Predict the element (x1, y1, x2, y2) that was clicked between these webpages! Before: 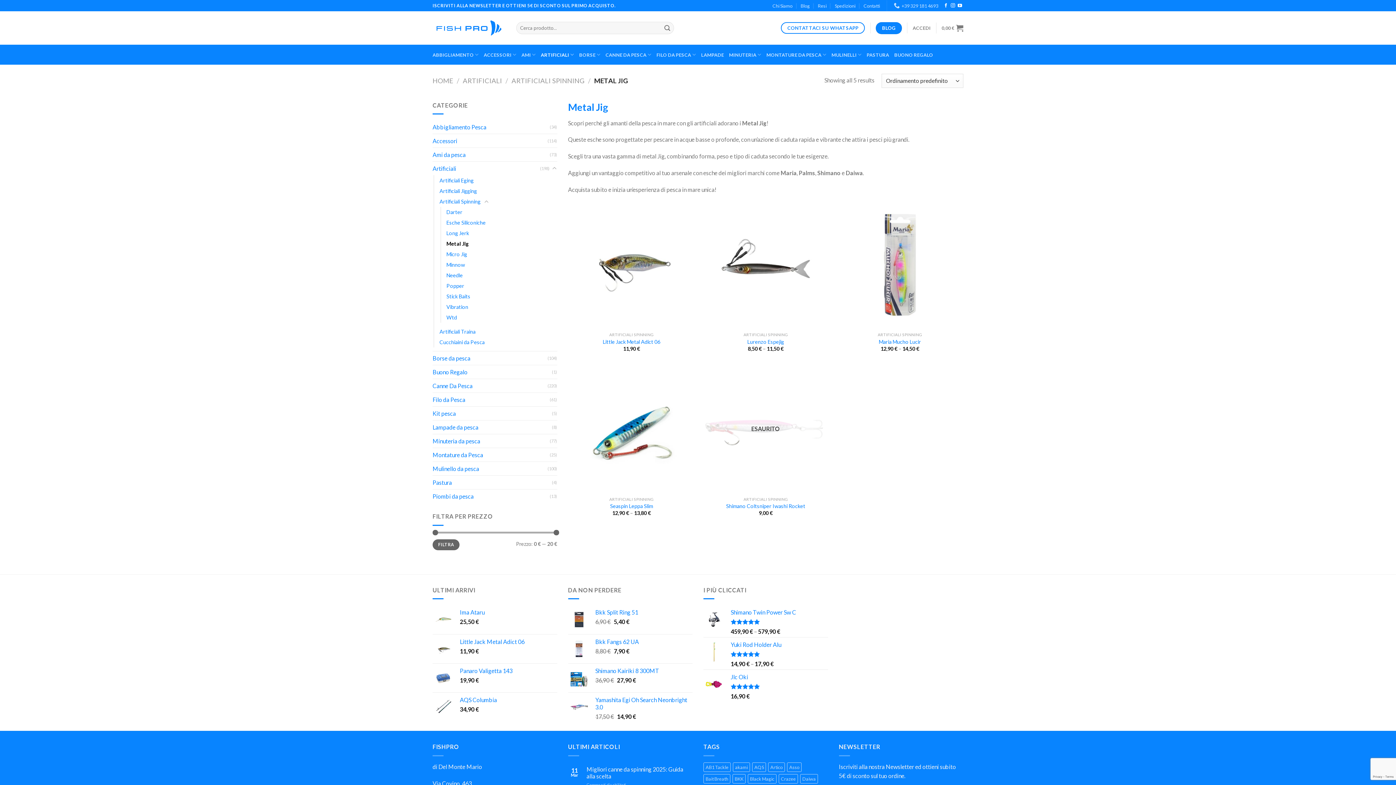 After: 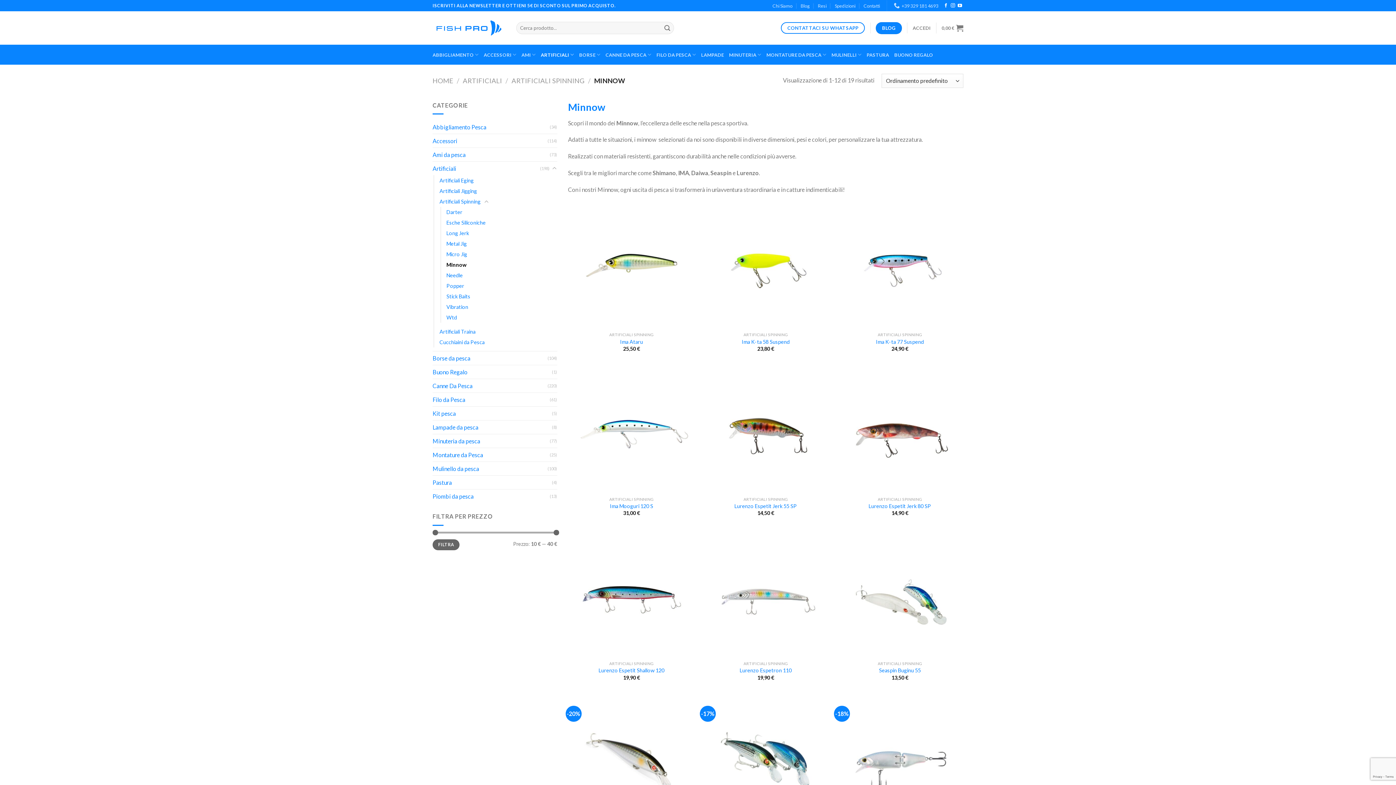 Action: bbox: (446, 259, 465, 270) label: Minnow